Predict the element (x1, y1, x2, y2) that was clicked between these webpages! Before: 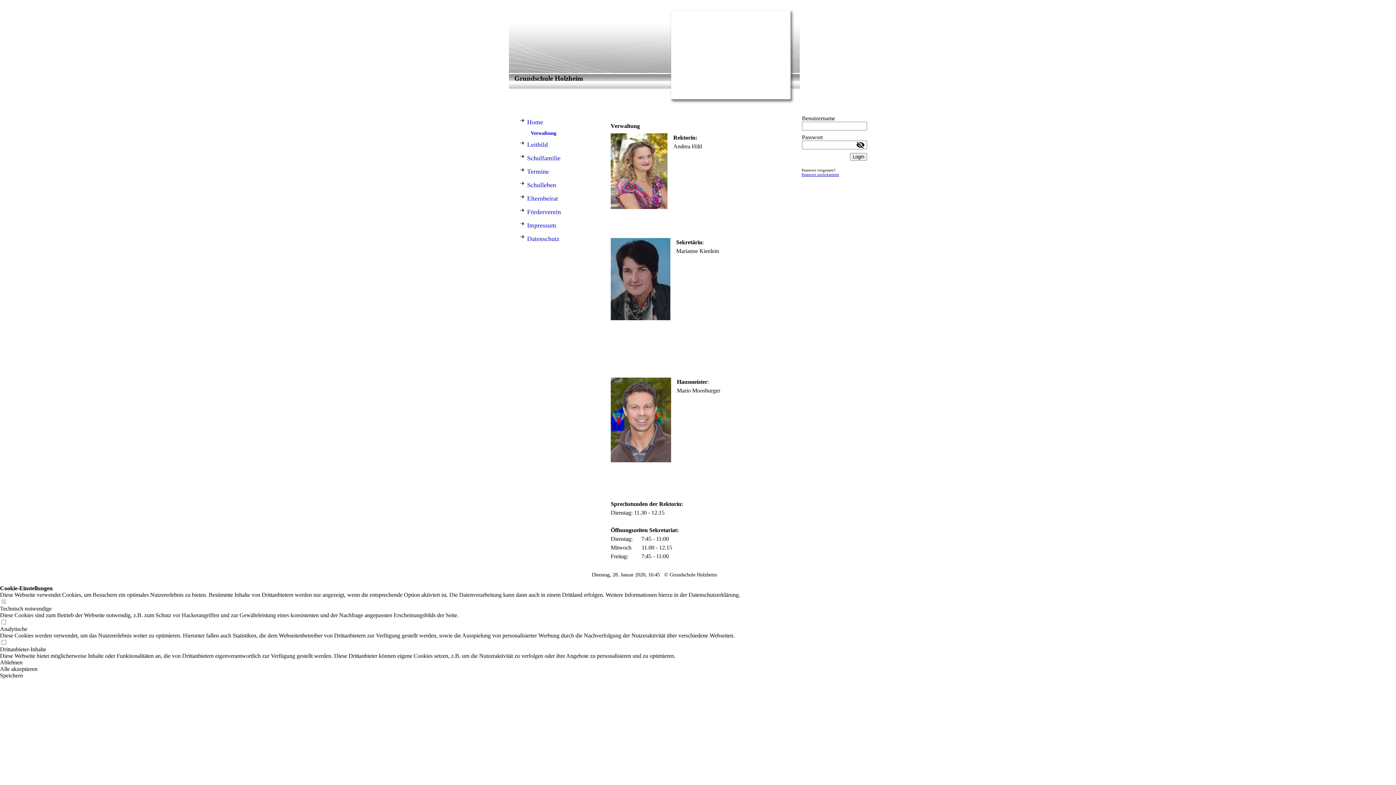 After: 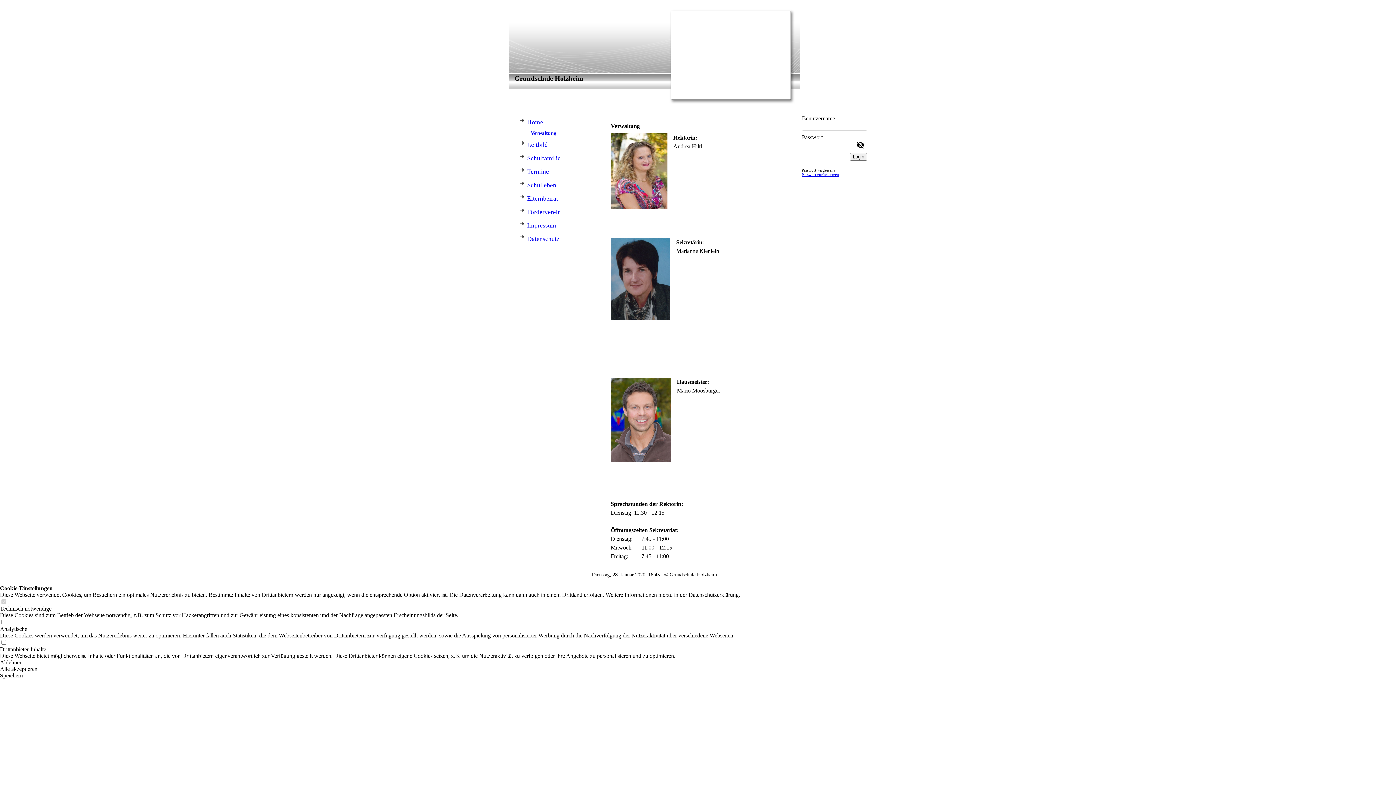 Action: label: Verwaltung bbox: (516, 128, 600, 138)